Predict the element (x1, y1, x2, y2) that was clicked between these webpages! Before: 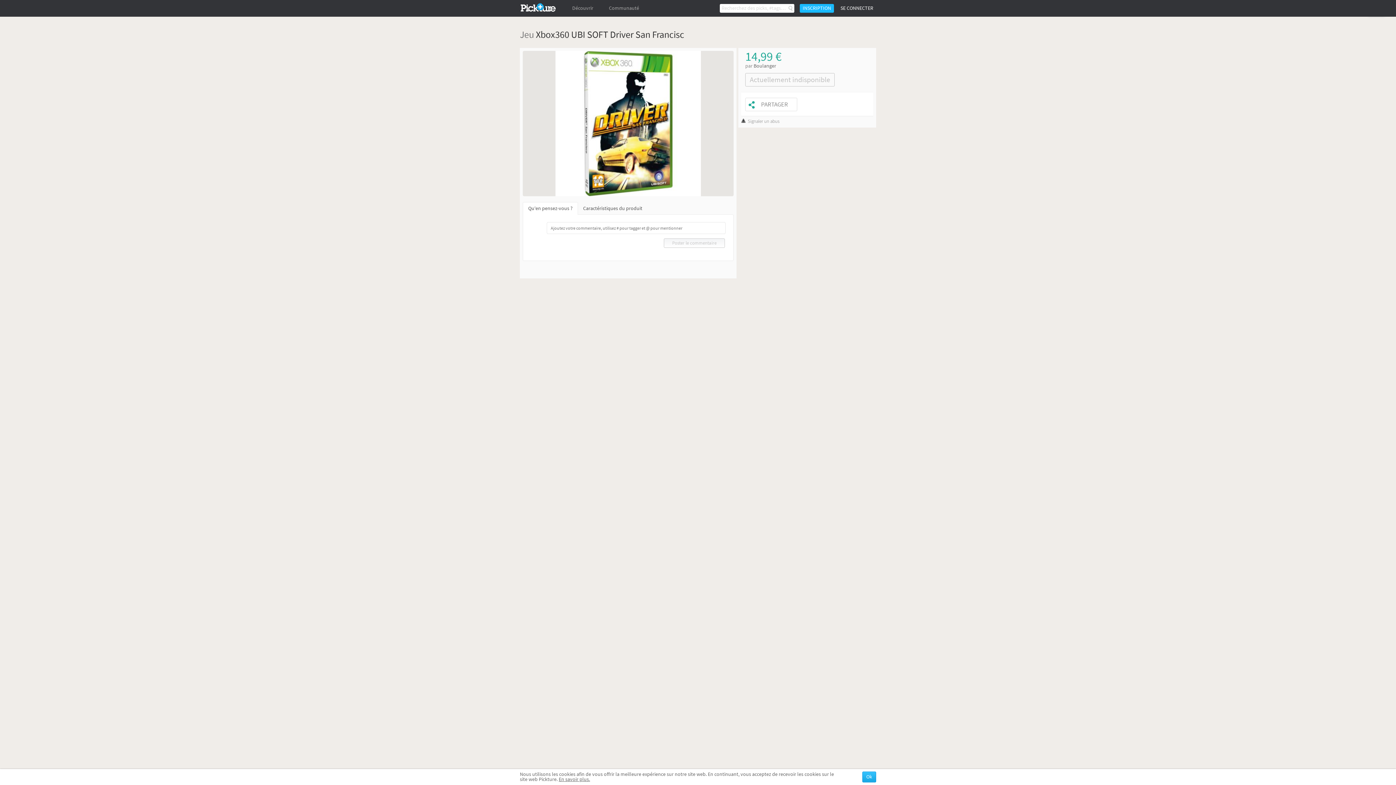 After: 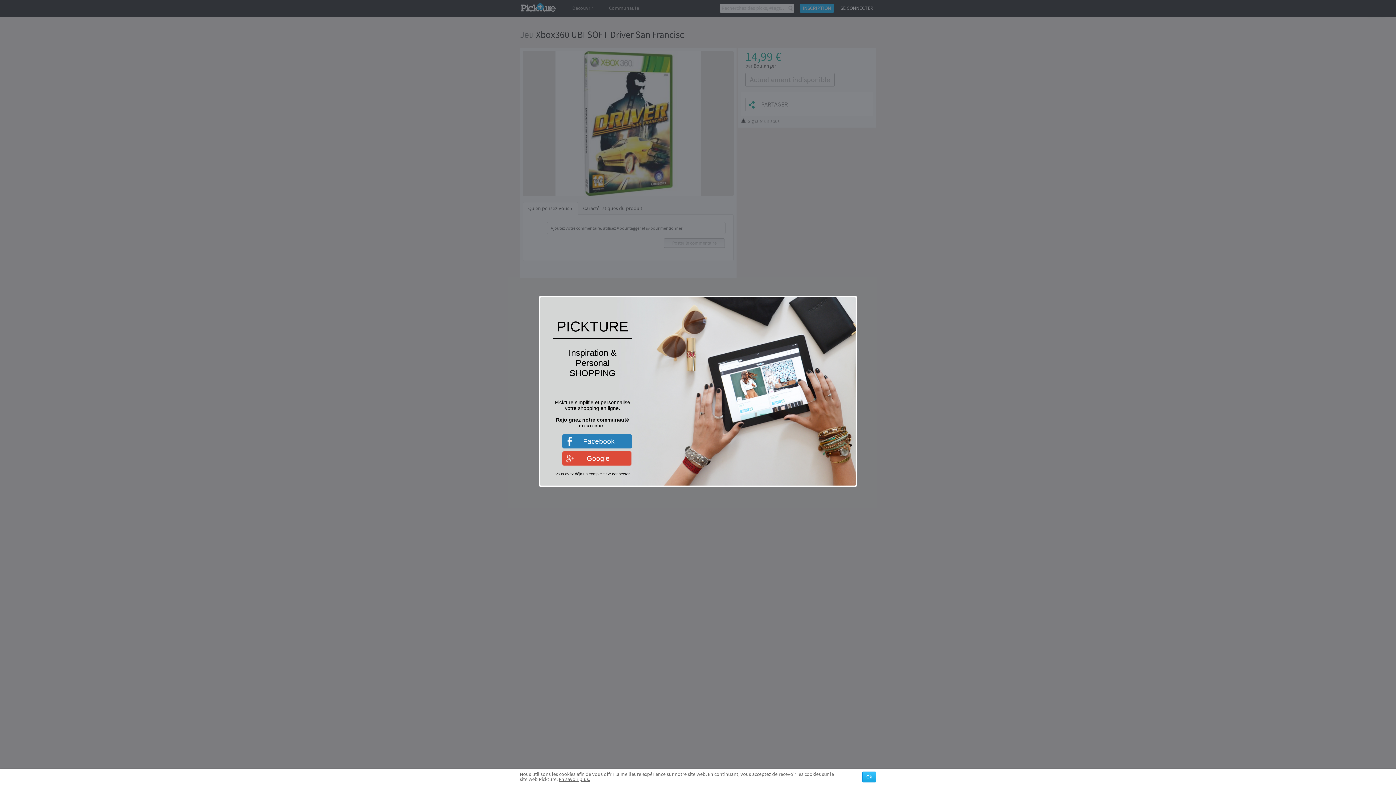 Action: bbox: (523, 202, 577, 214) label: Qu'en pensez-vous ?